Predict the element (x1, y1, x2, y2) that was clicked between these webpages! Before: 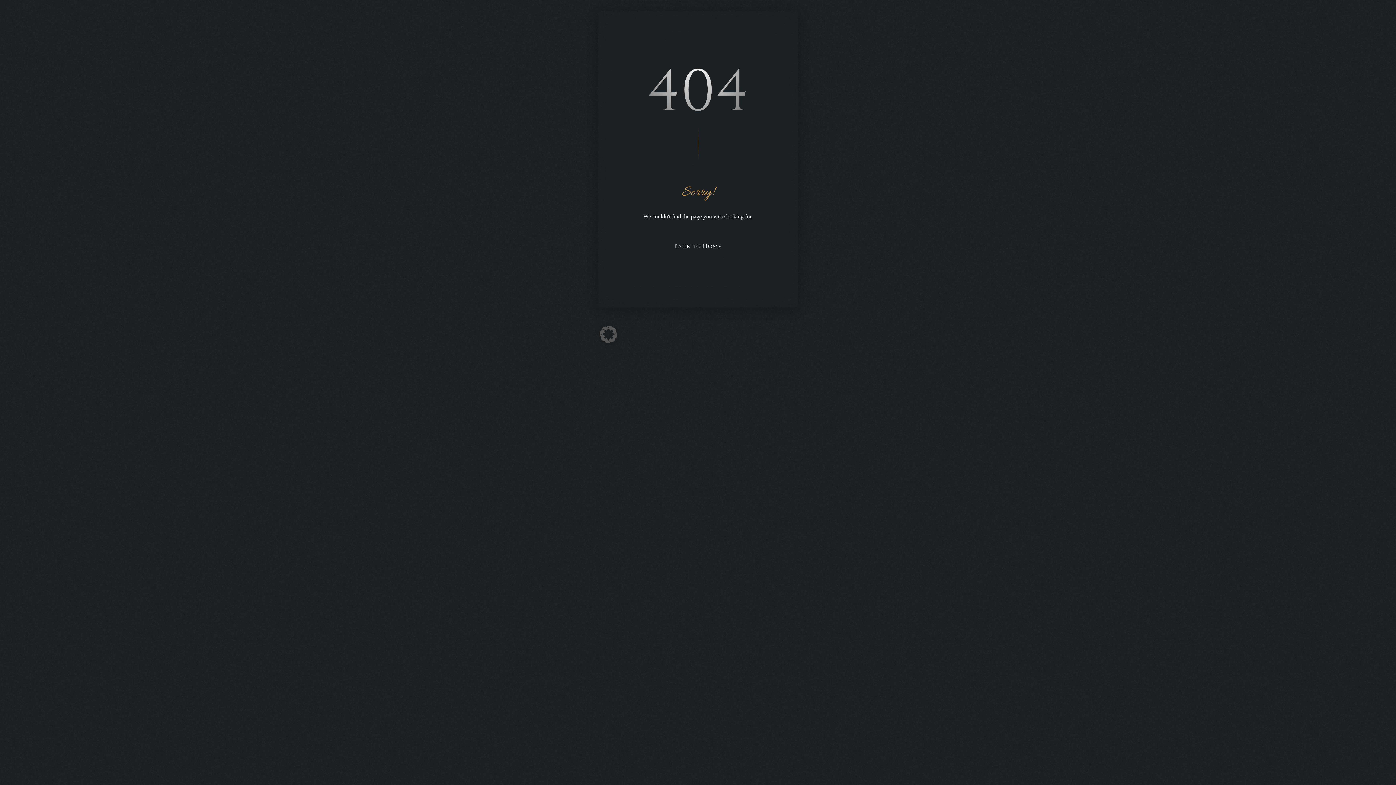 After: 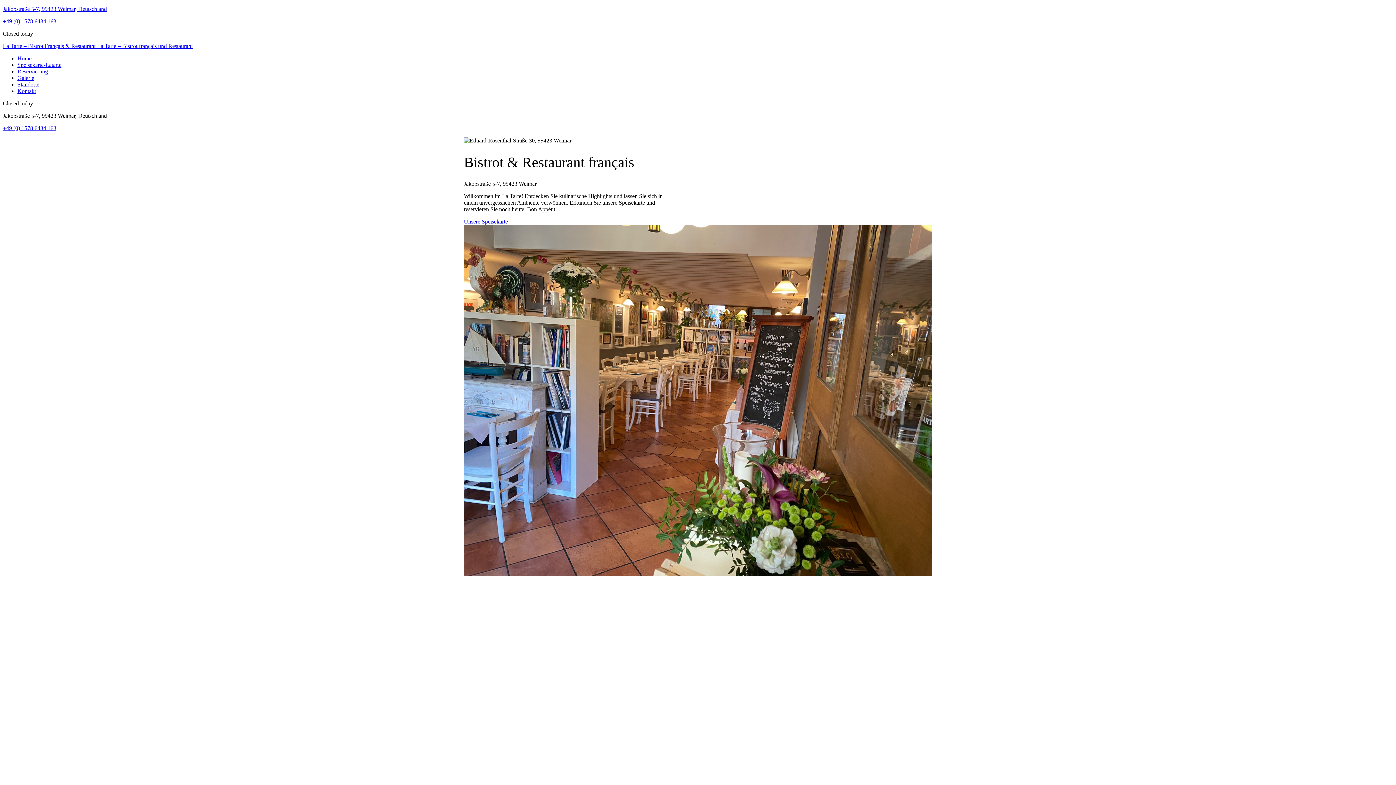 Action: label: Back to Home bbox: (662, 238, 733, 254)